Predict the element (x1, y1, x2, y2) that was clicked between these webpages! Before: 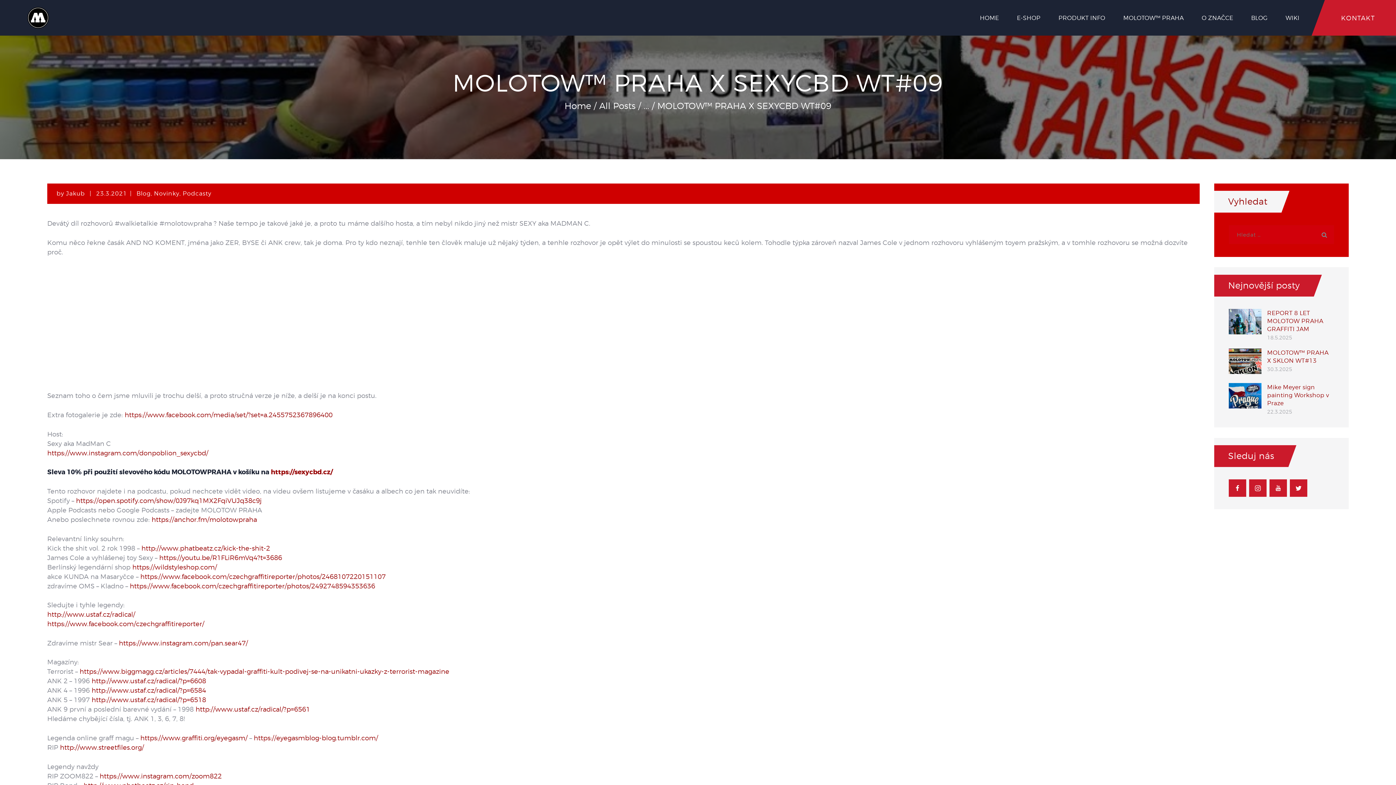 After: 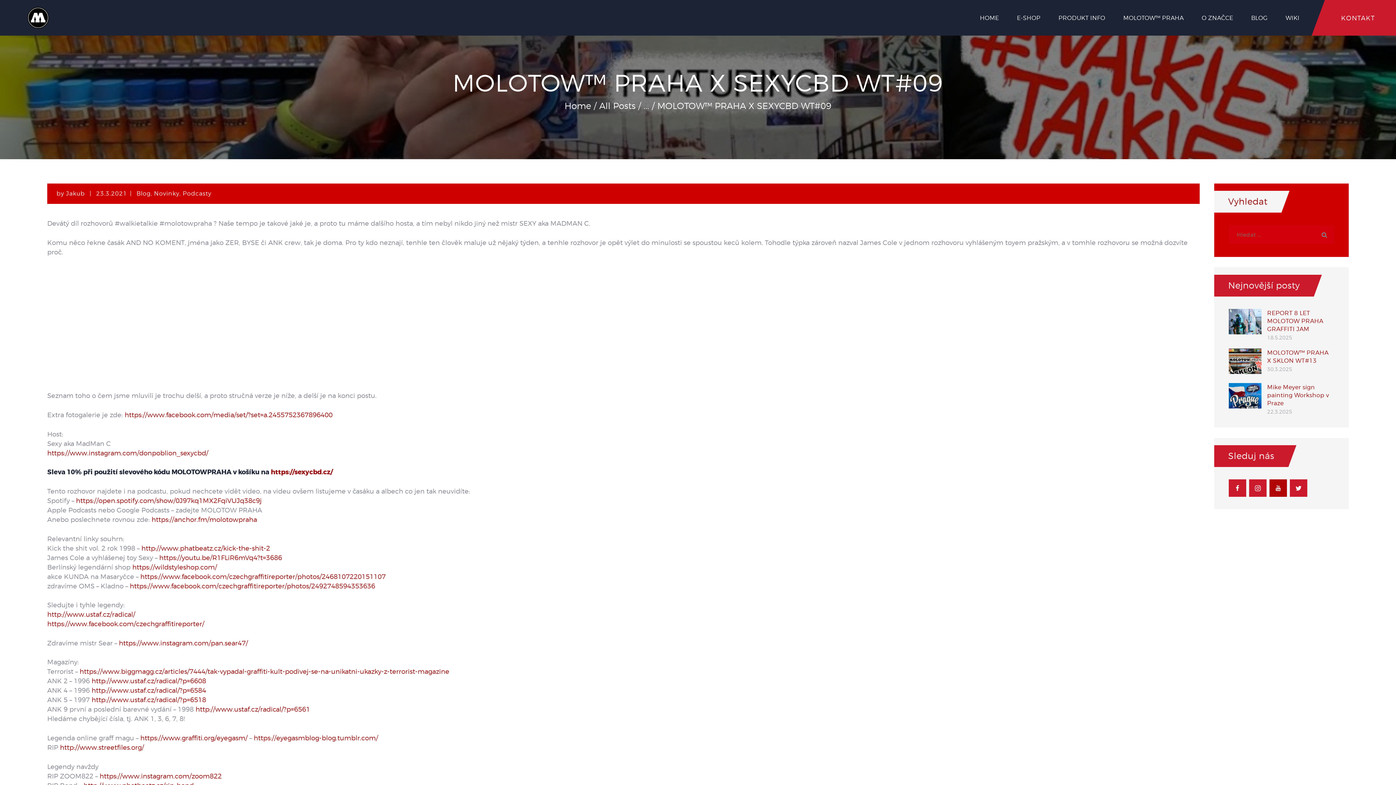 Action: bbox: (1269, 479, 1287, 497)